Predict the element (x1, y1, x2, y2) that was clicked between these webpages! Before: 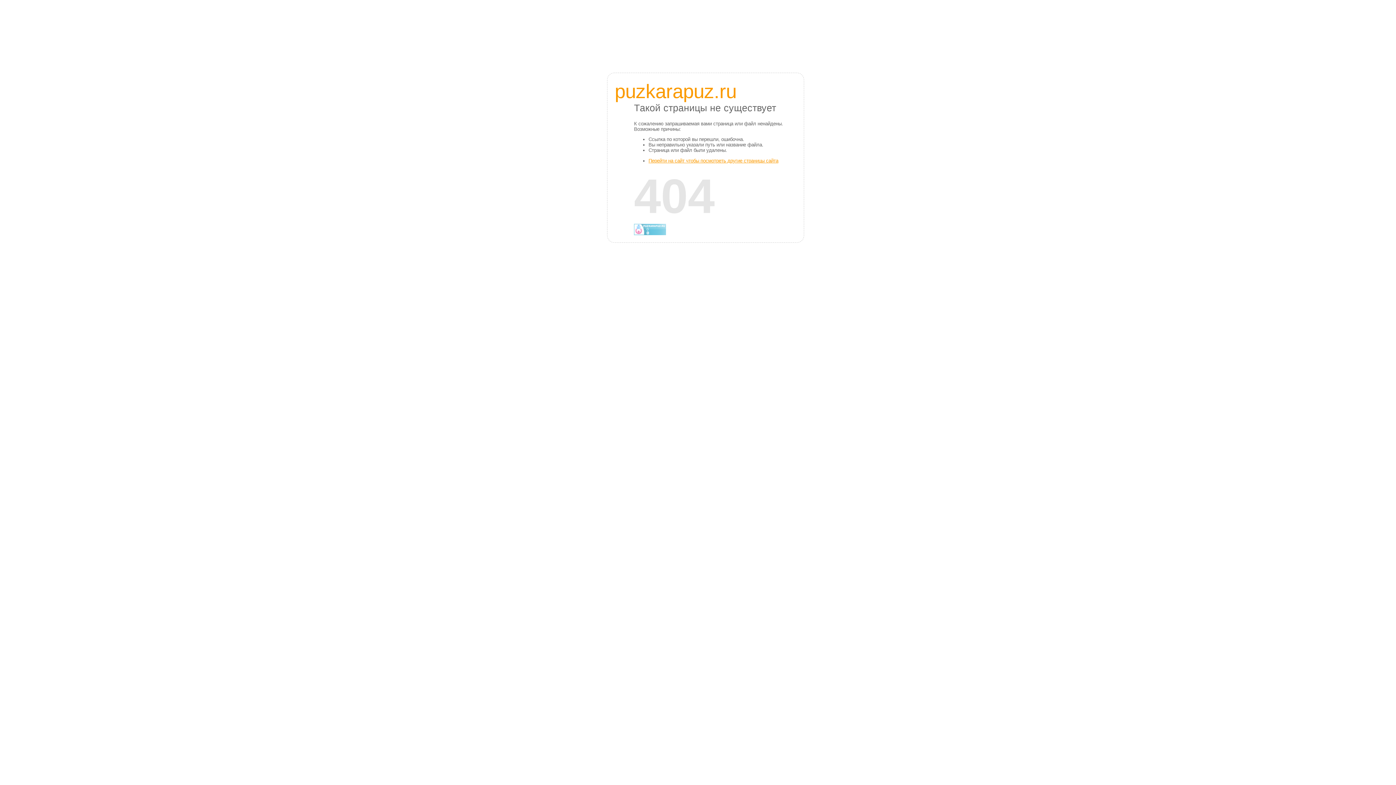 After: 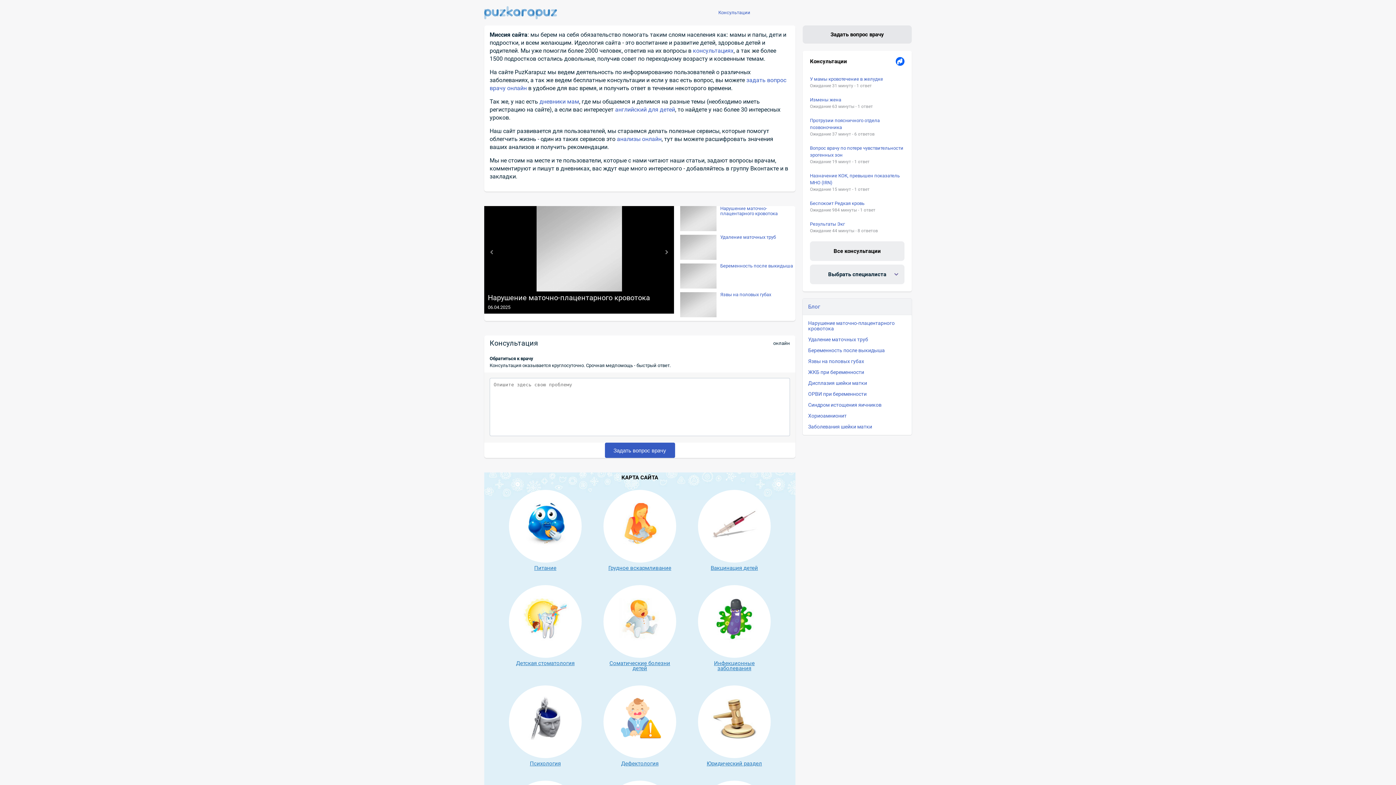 Action: bbox: (634, 191, 666, 245)